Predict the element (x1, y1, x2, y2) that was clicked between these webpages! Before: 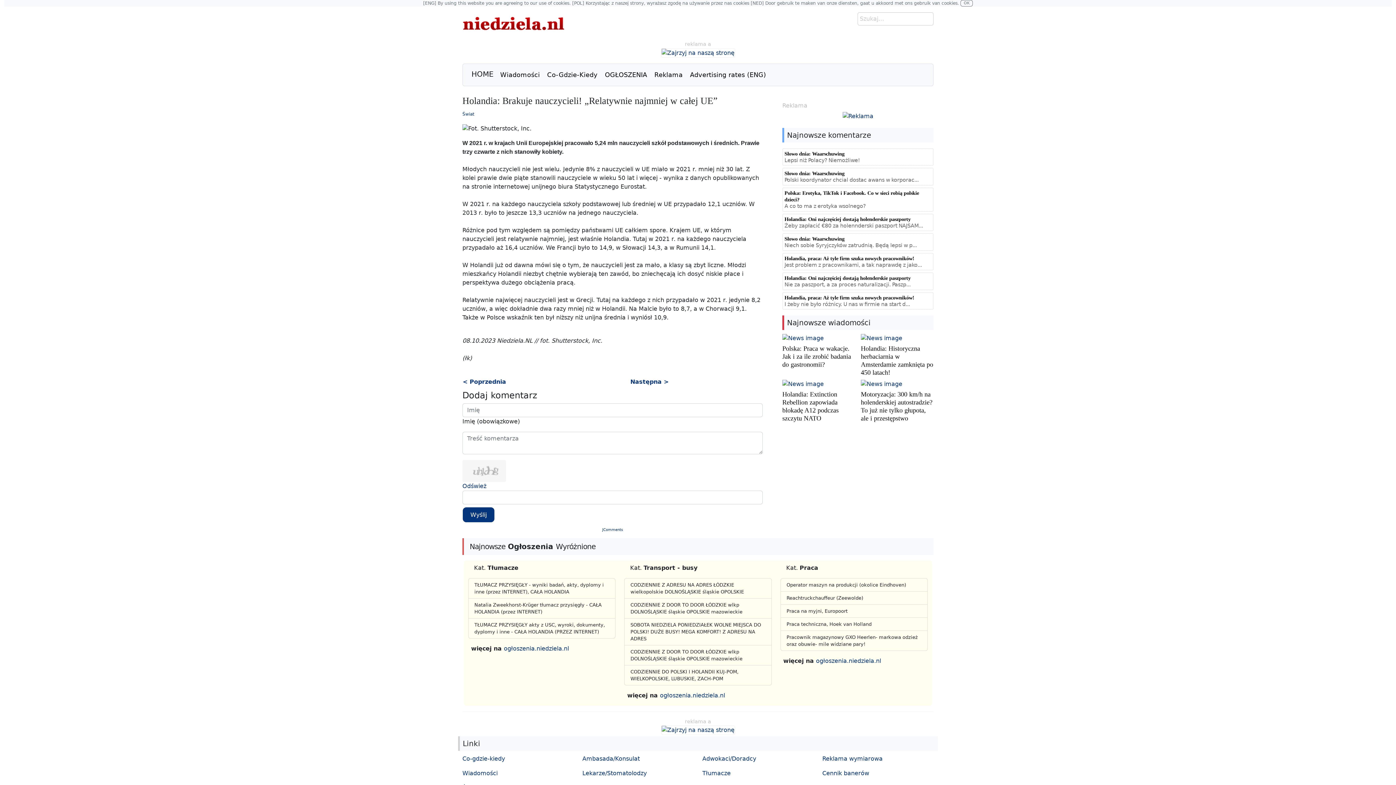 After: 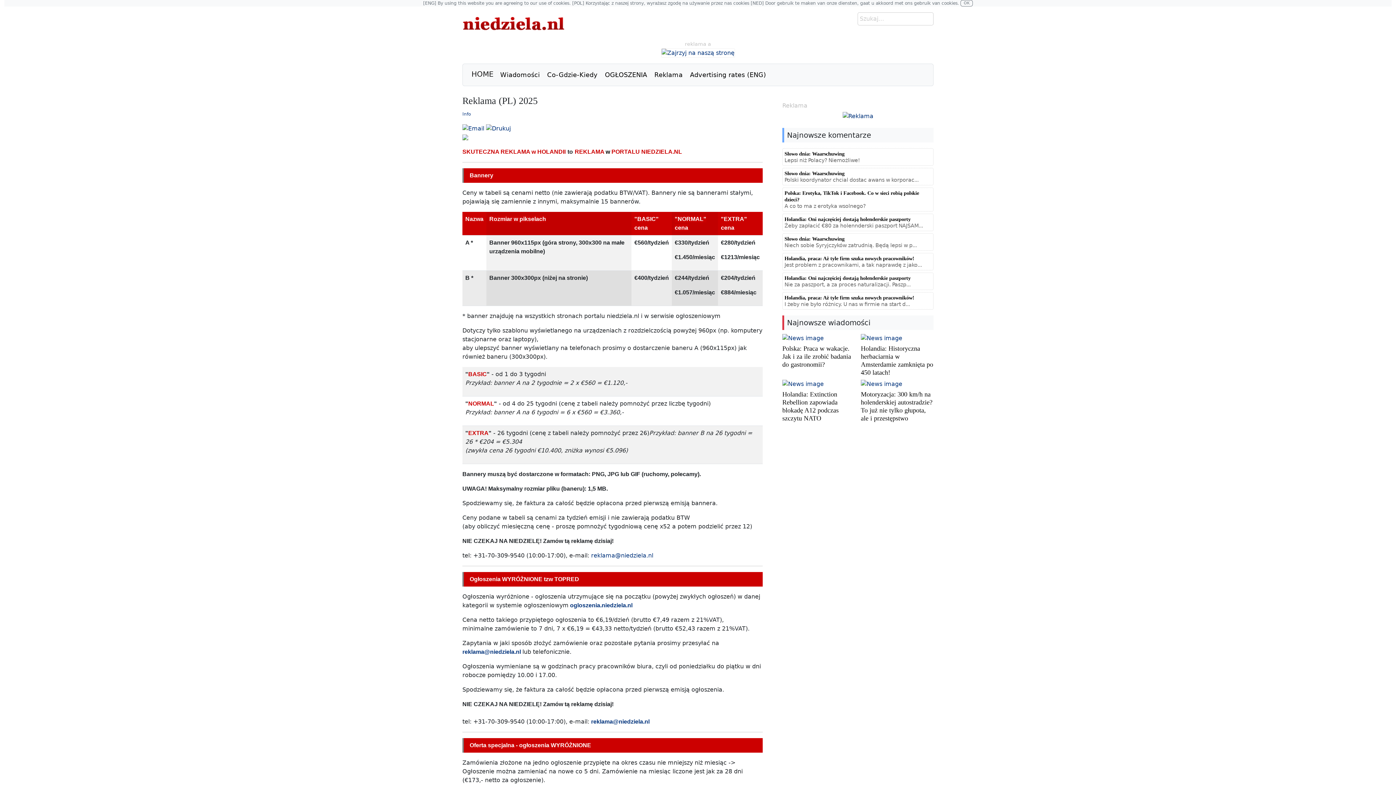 Action: label: Reklama wymiarowa bbox: (822, 755, 882, 762)